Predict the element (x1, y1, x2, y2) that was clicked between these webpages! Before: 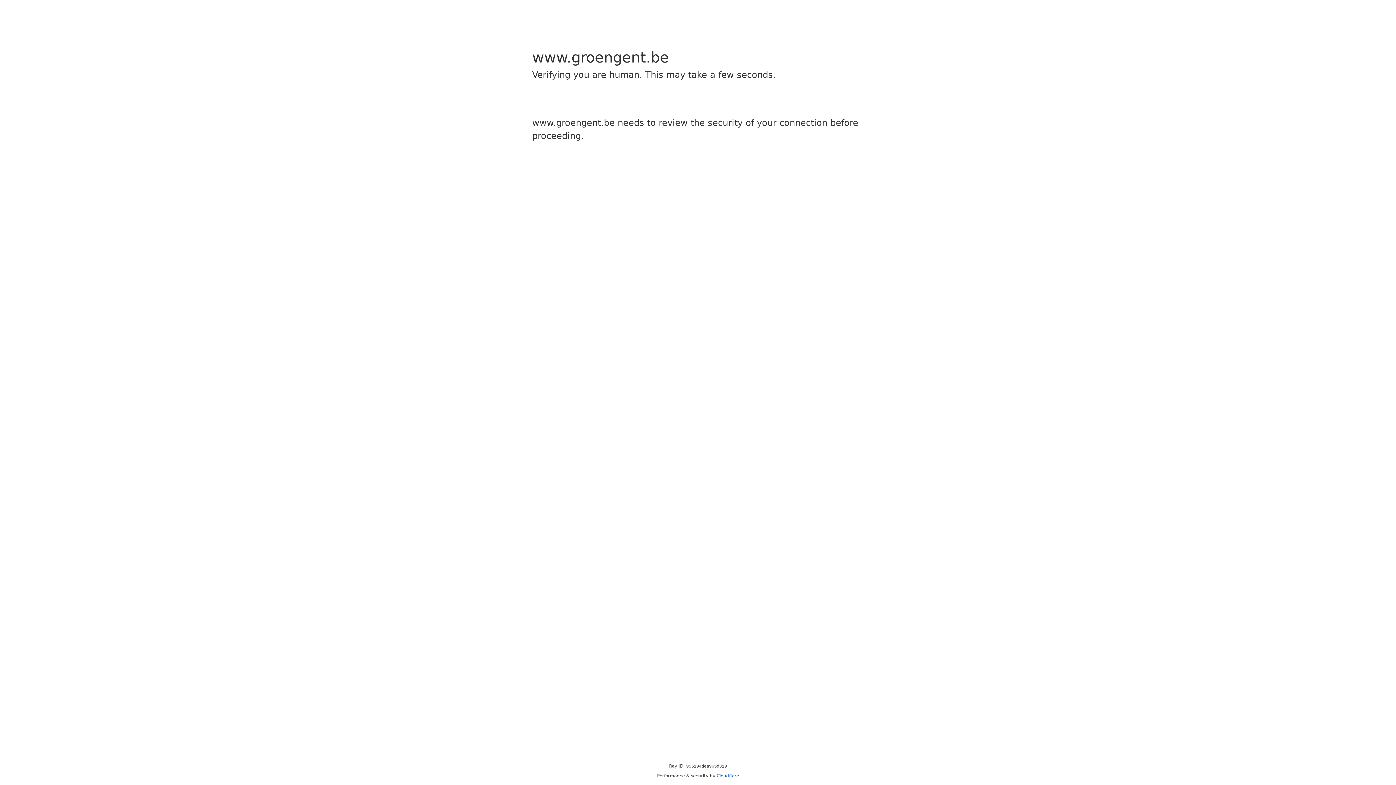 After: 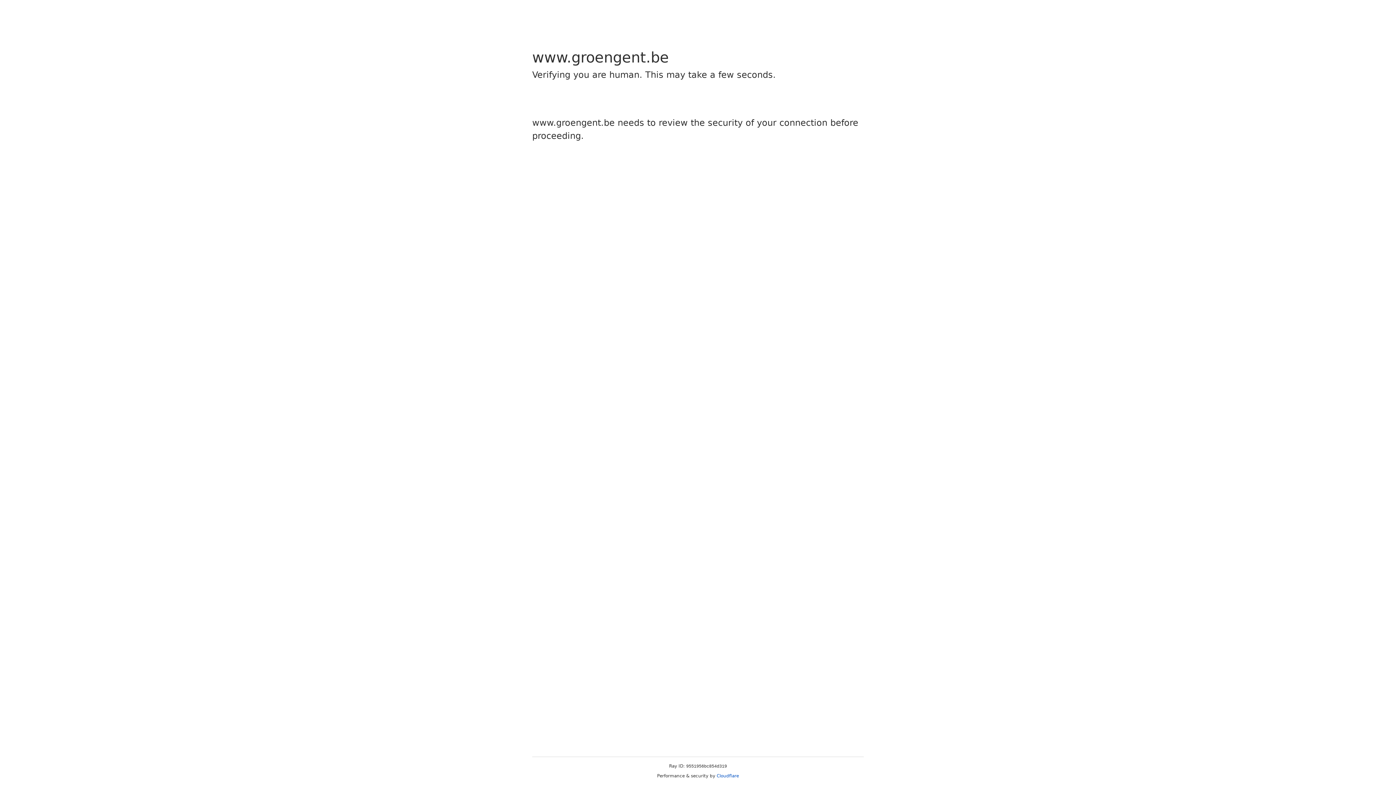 Action: label: Cloudflare bbox: (716, 773, 739, 778)